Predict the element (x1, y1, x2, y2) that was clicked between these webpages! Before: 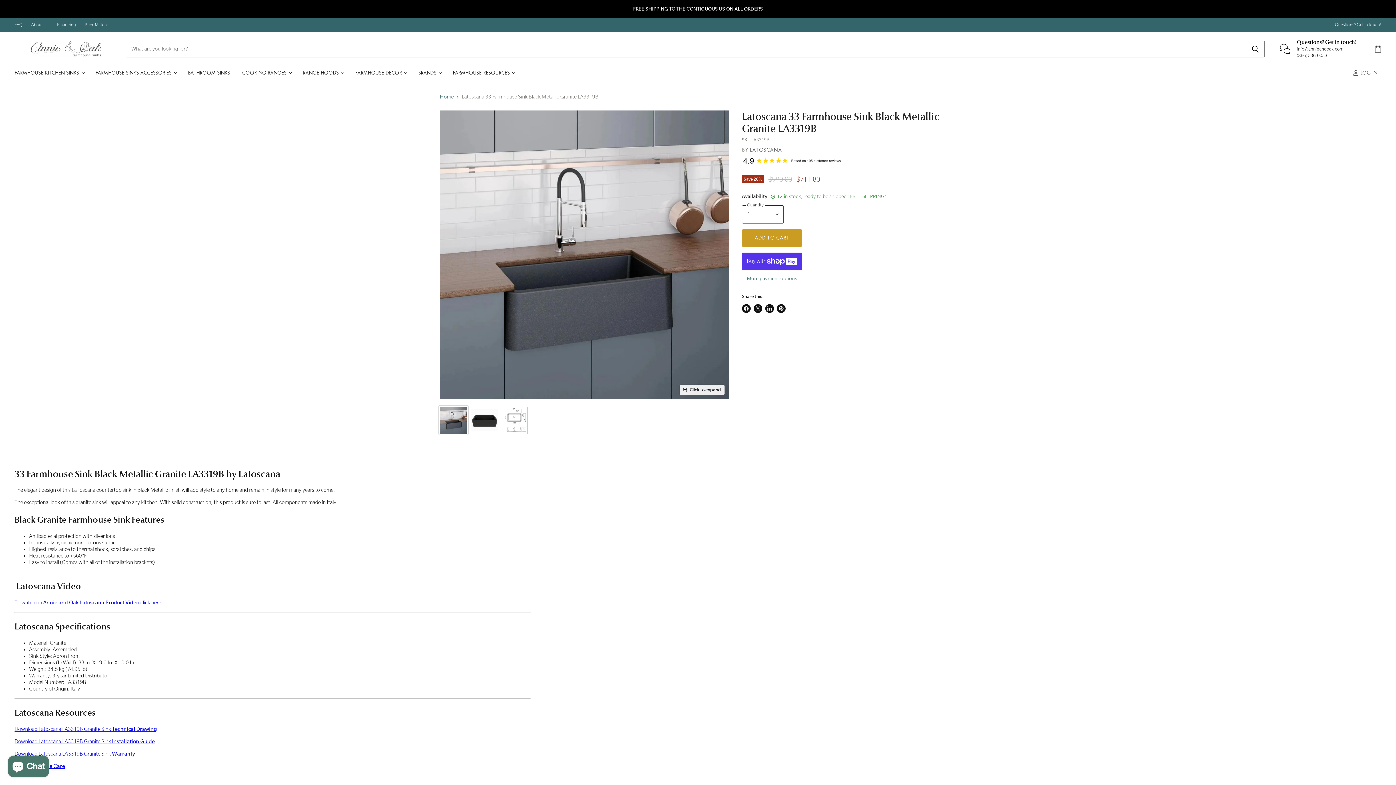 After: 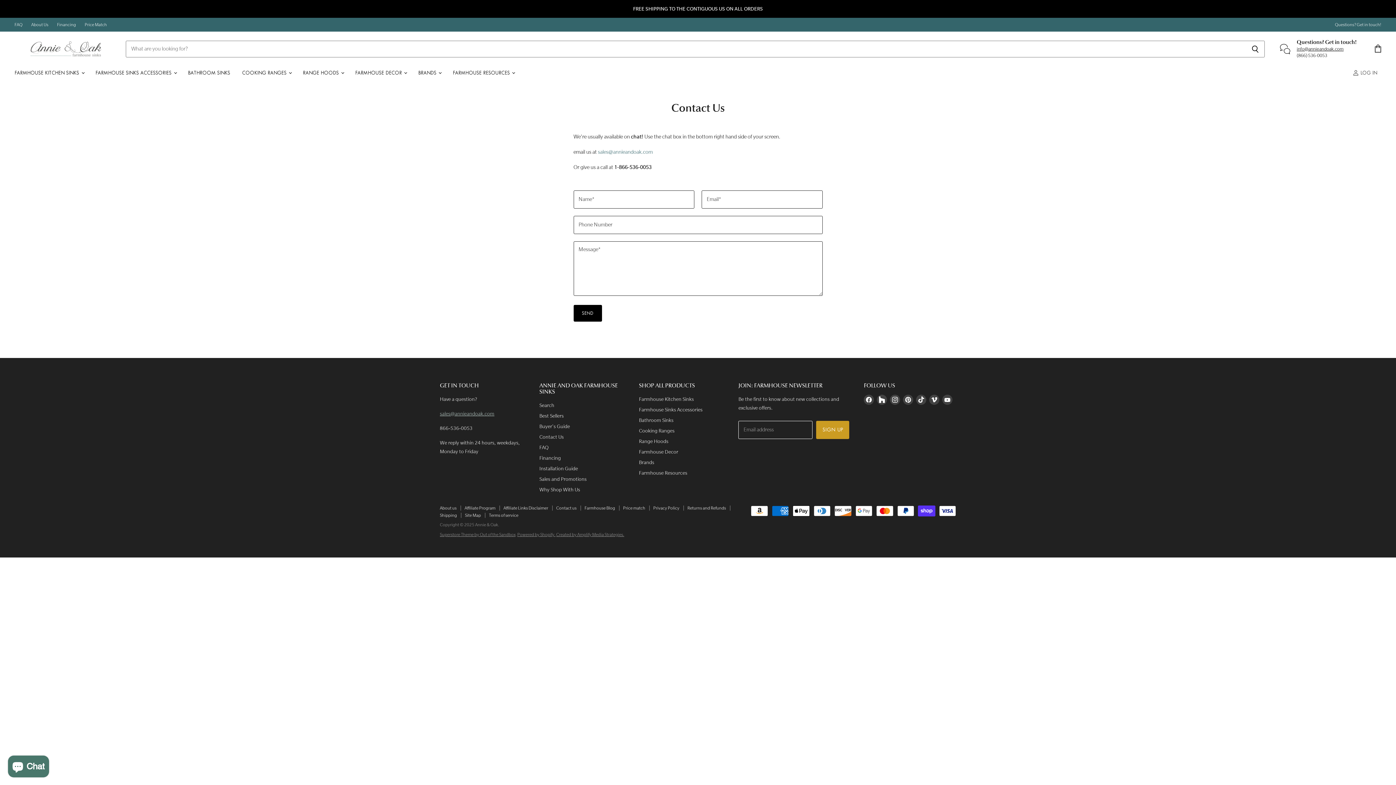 Action: bbox: (1335, 22, 1381, 27) label: Questions? Get in touch!